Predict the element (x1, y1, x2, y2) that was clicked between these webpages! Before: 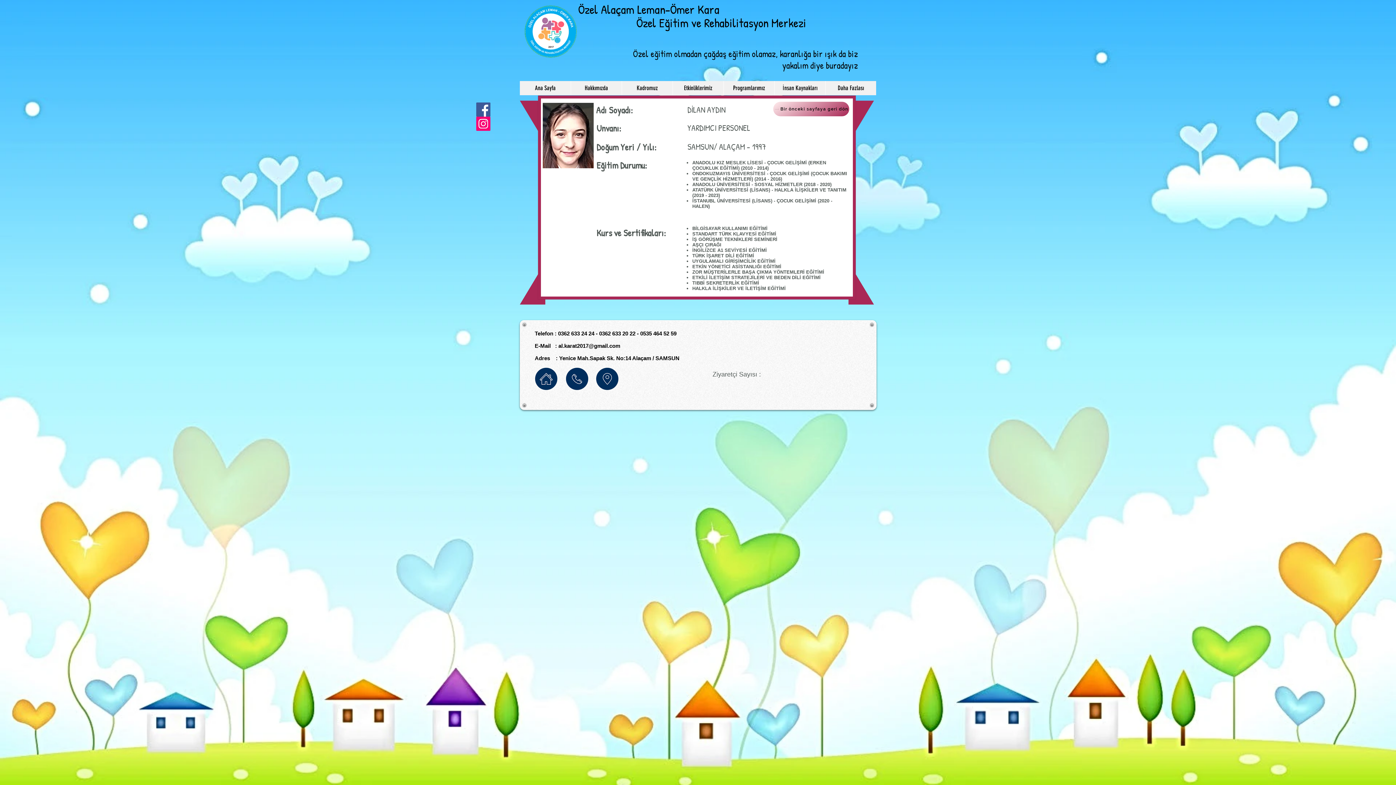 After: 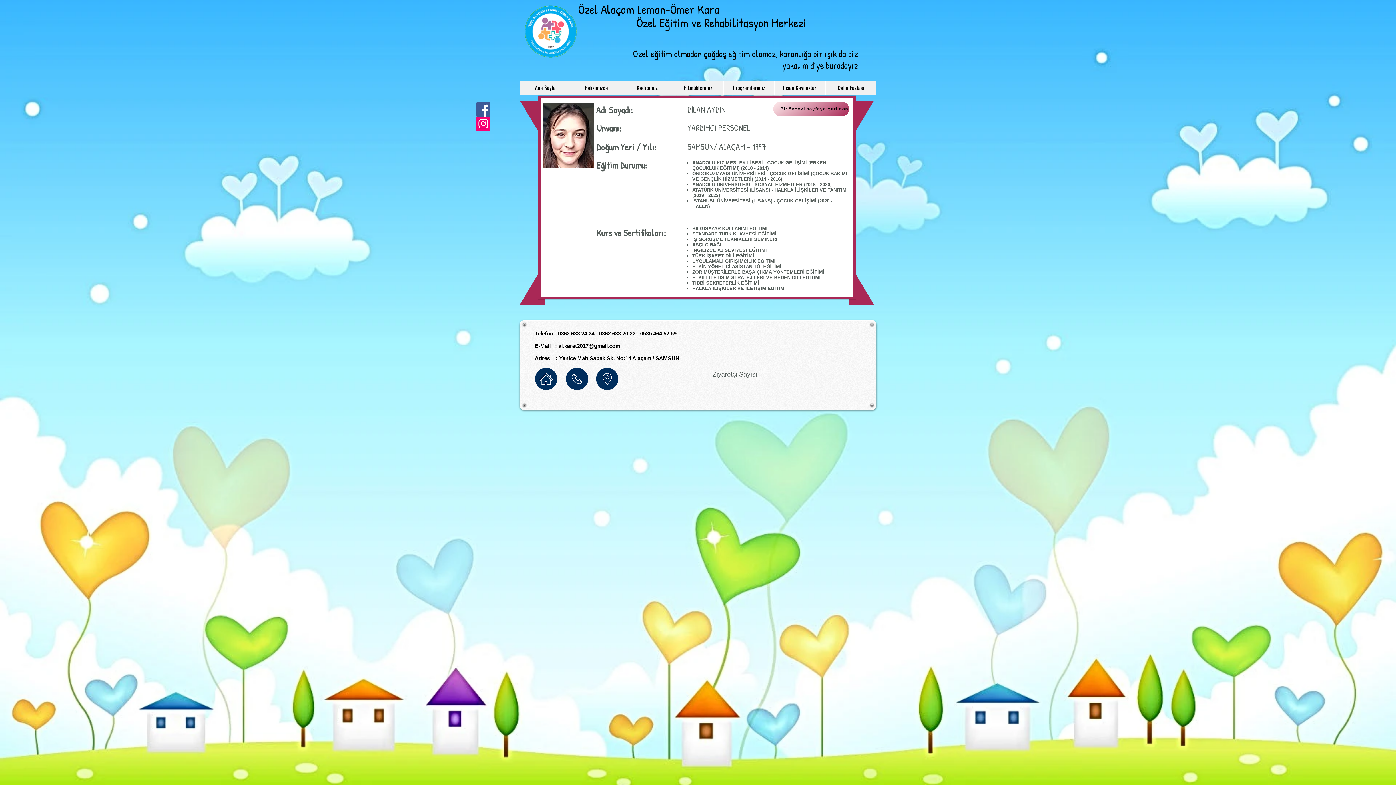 Action: label: Etkinliklerimiz bbox: (672, 81, 723, 95)